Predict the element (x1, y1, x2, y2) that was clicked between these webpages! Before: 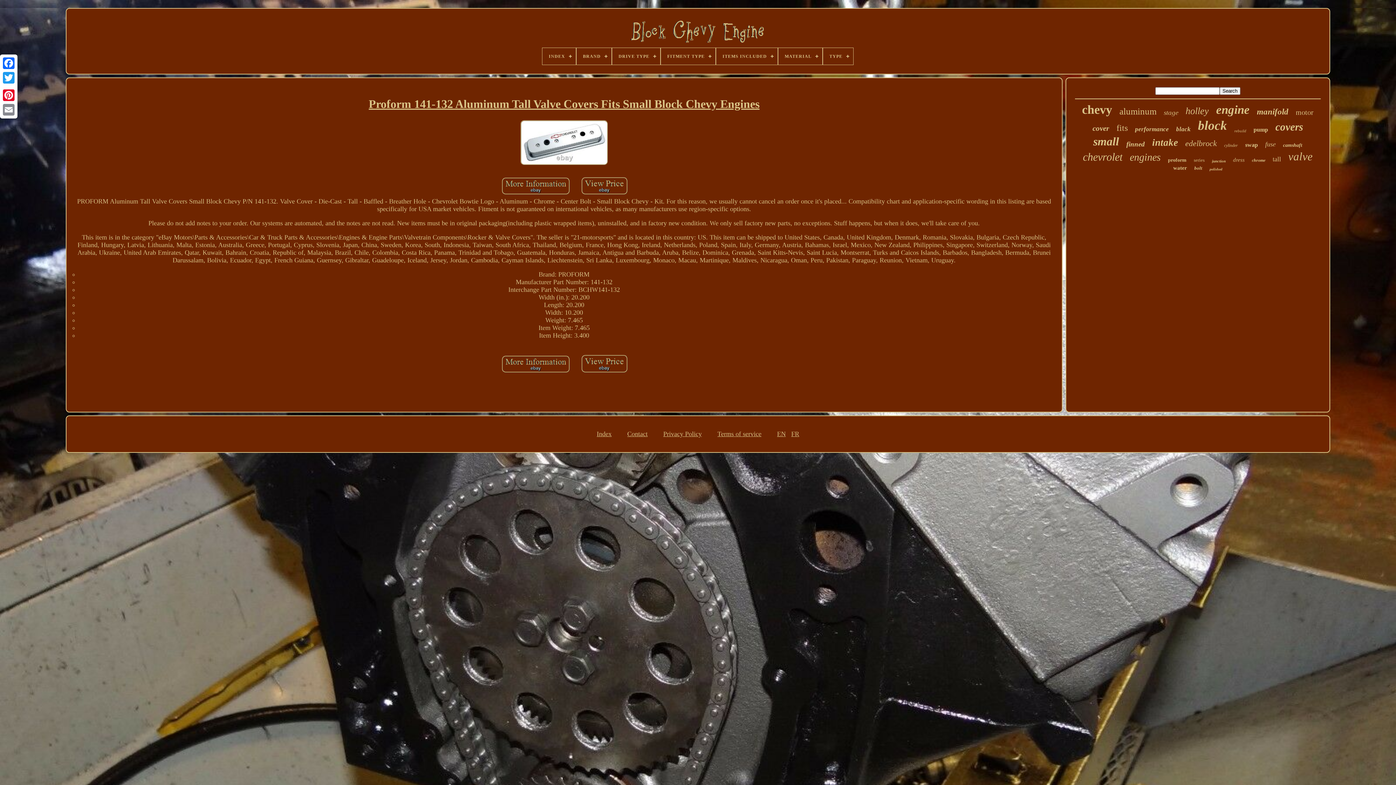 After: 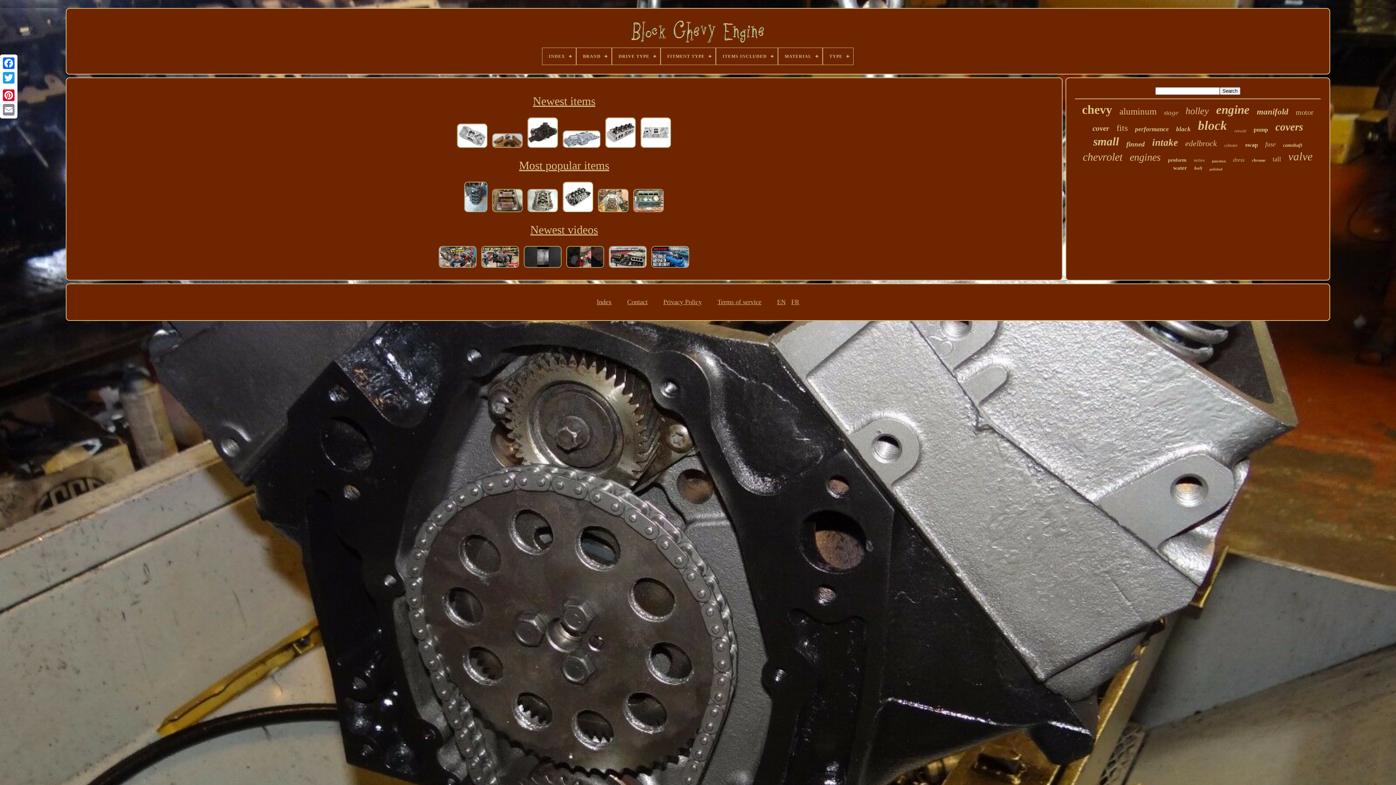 Action: label: EN bbox: (777, 430, 785, 438)